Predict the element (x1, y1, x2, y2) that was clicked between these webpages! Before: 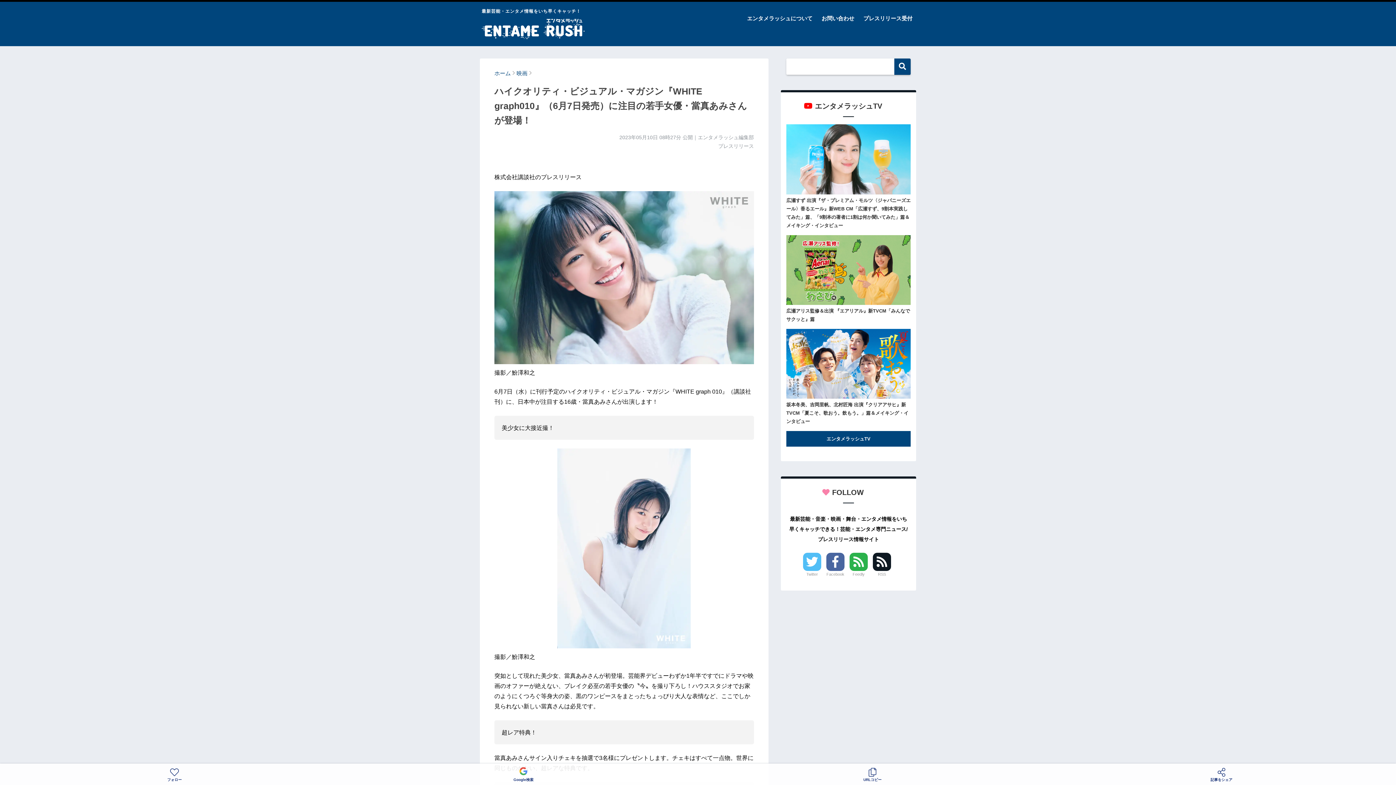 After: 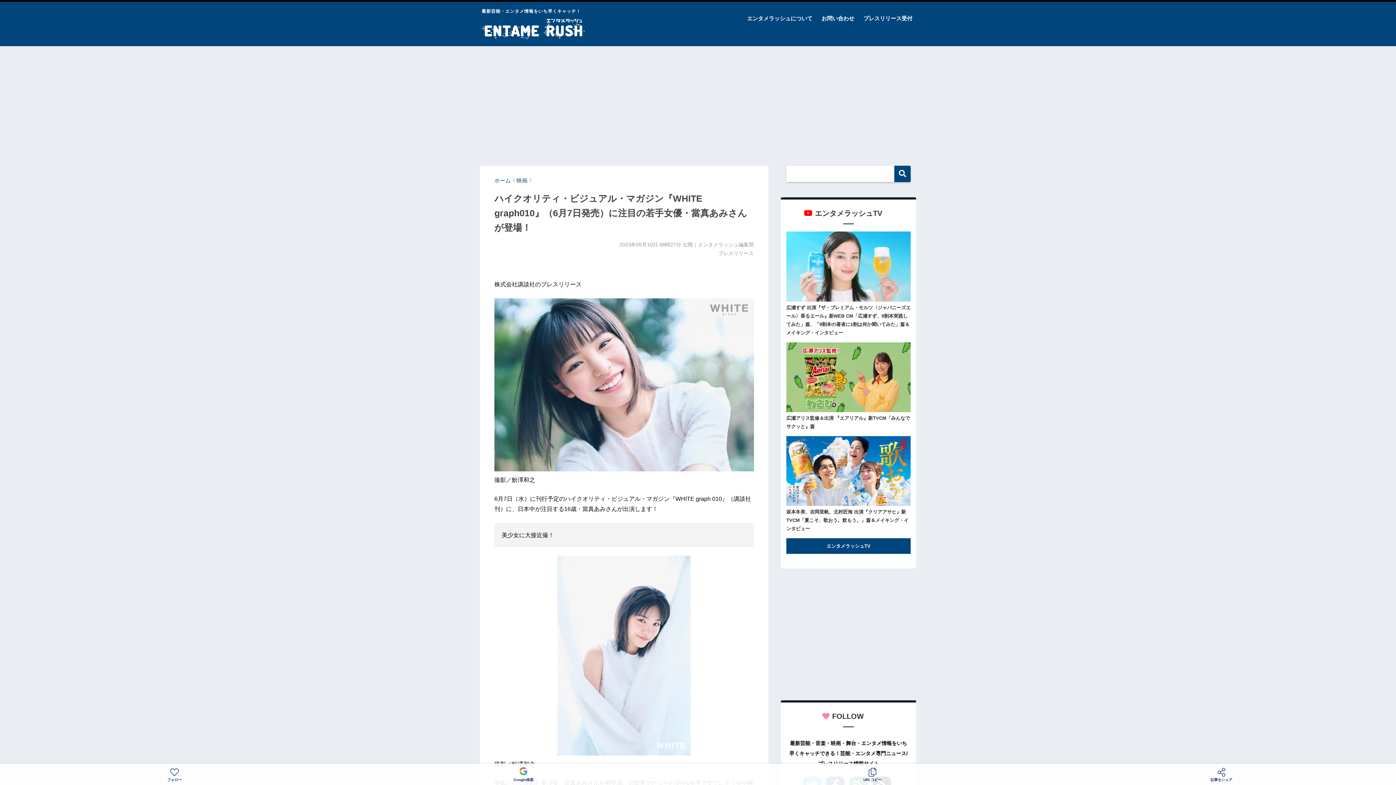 Action: bbox: (803, 552, 821, 578) label: Twitter